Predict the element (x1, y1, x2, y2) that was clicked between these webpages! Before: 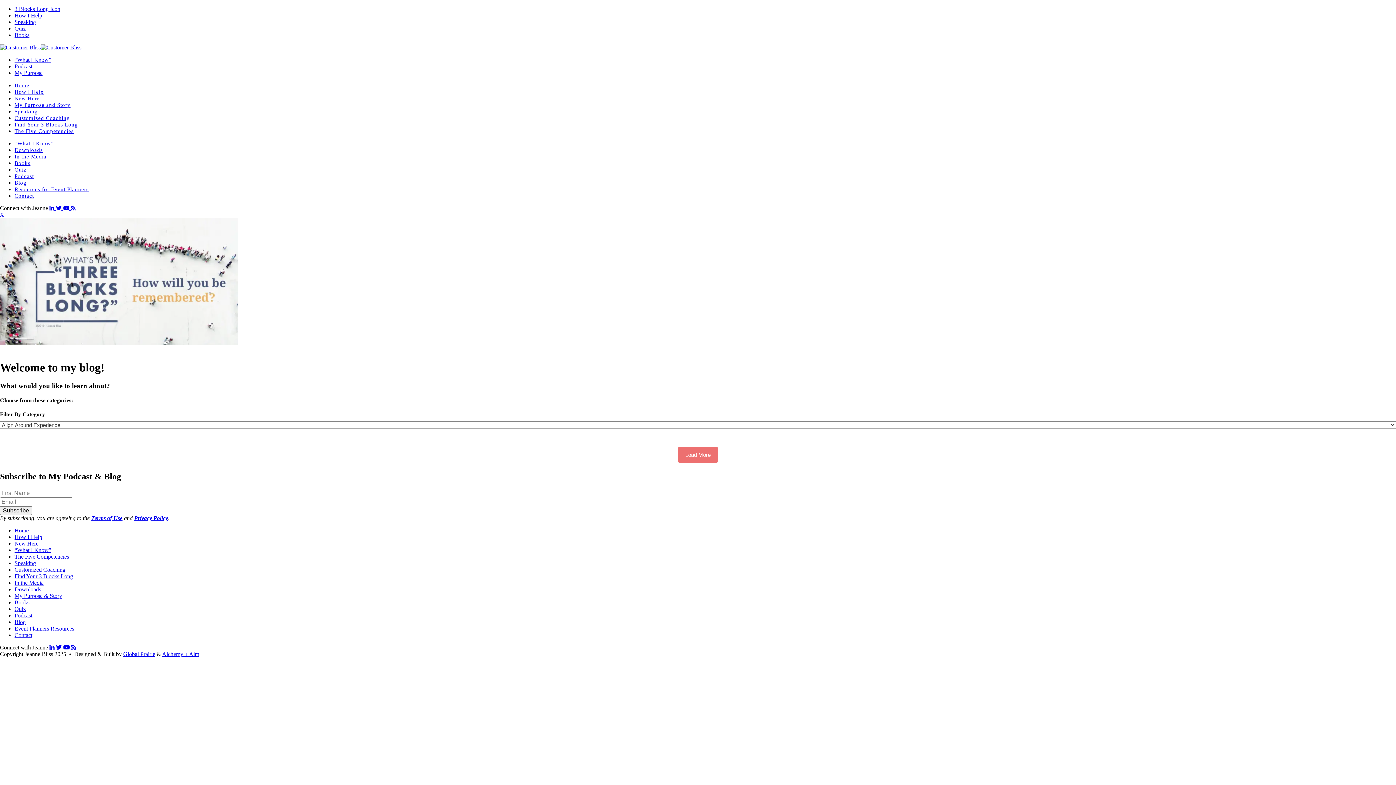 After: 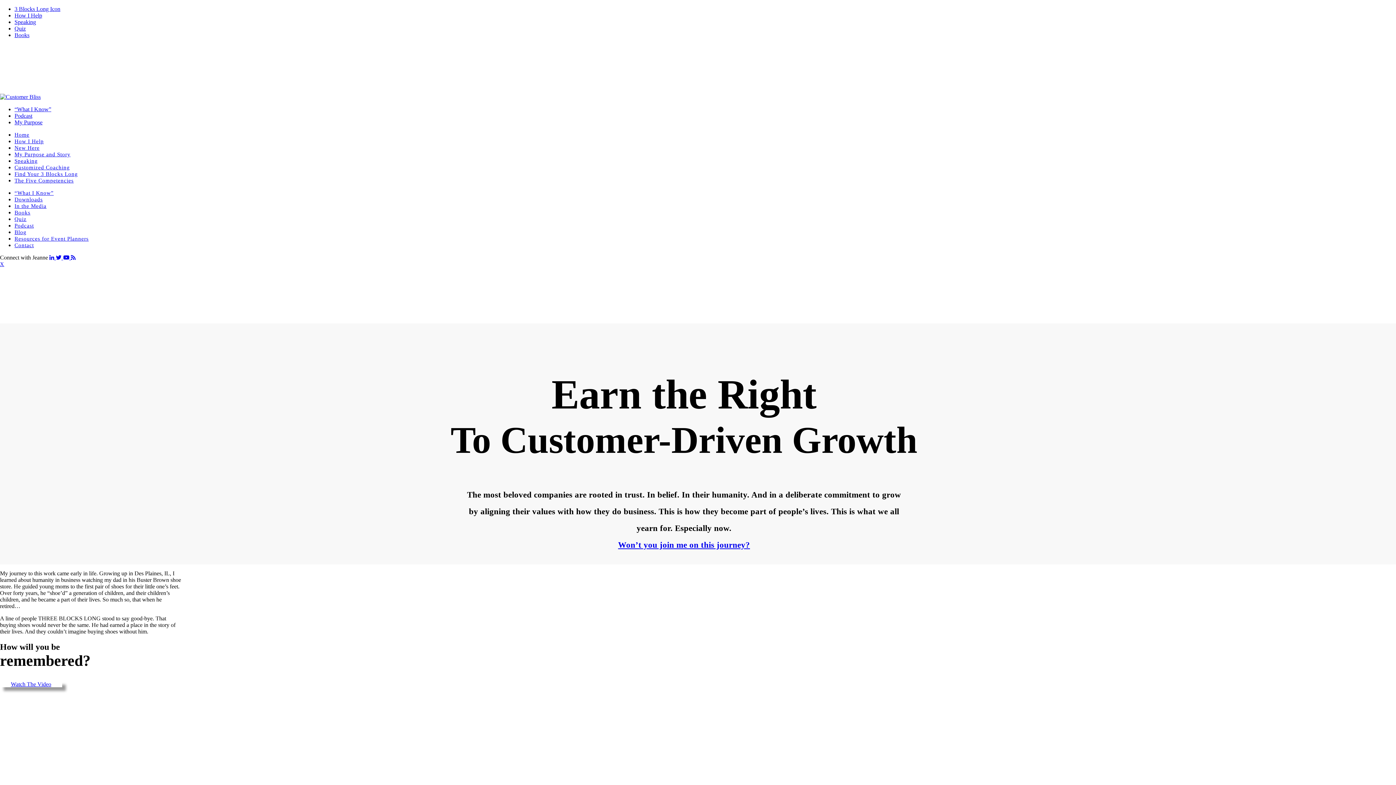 Action: bbox: (14, 82, 29, 88) label: Home